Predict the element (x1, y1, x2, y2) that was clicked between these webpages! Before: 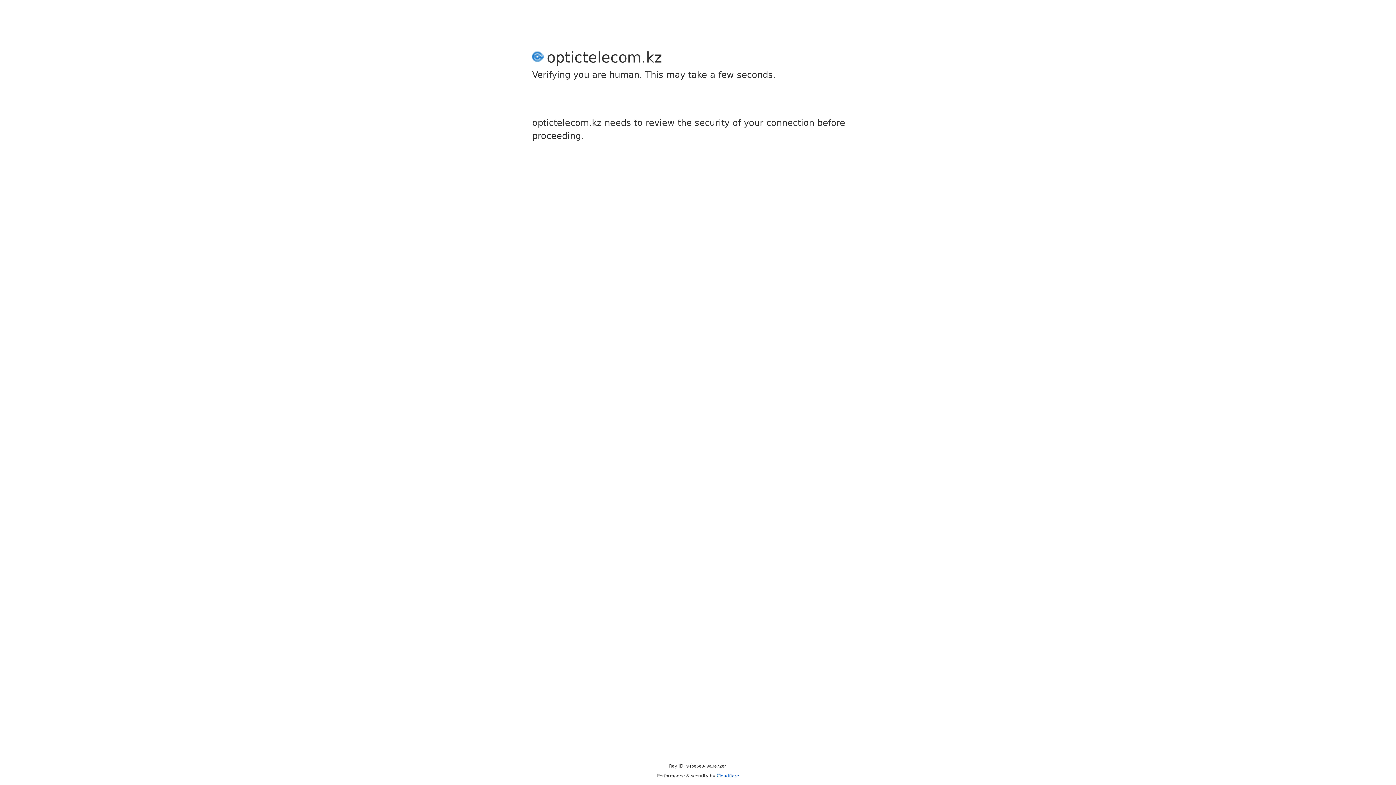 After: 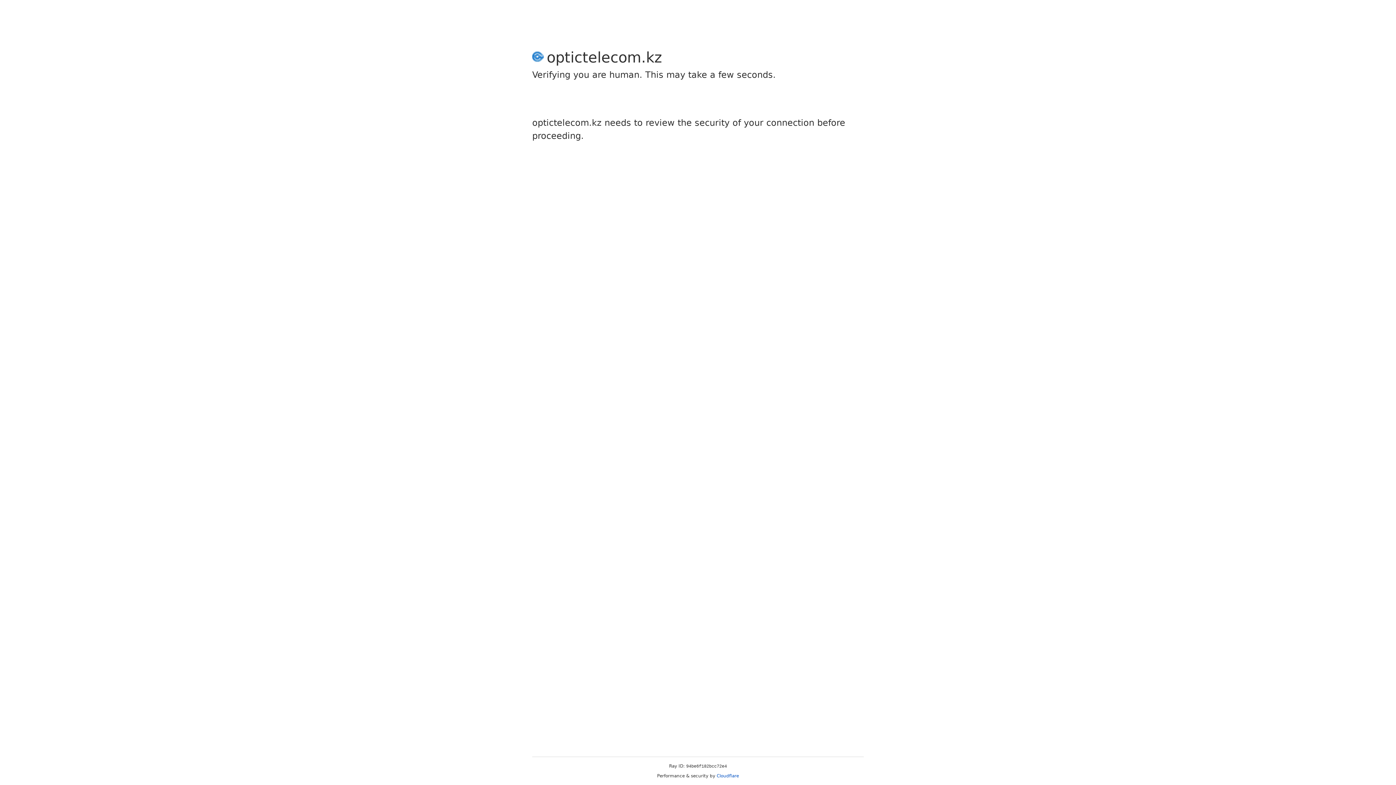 Action: label: Cloudflare bbox: (716, 773, 739, 778)